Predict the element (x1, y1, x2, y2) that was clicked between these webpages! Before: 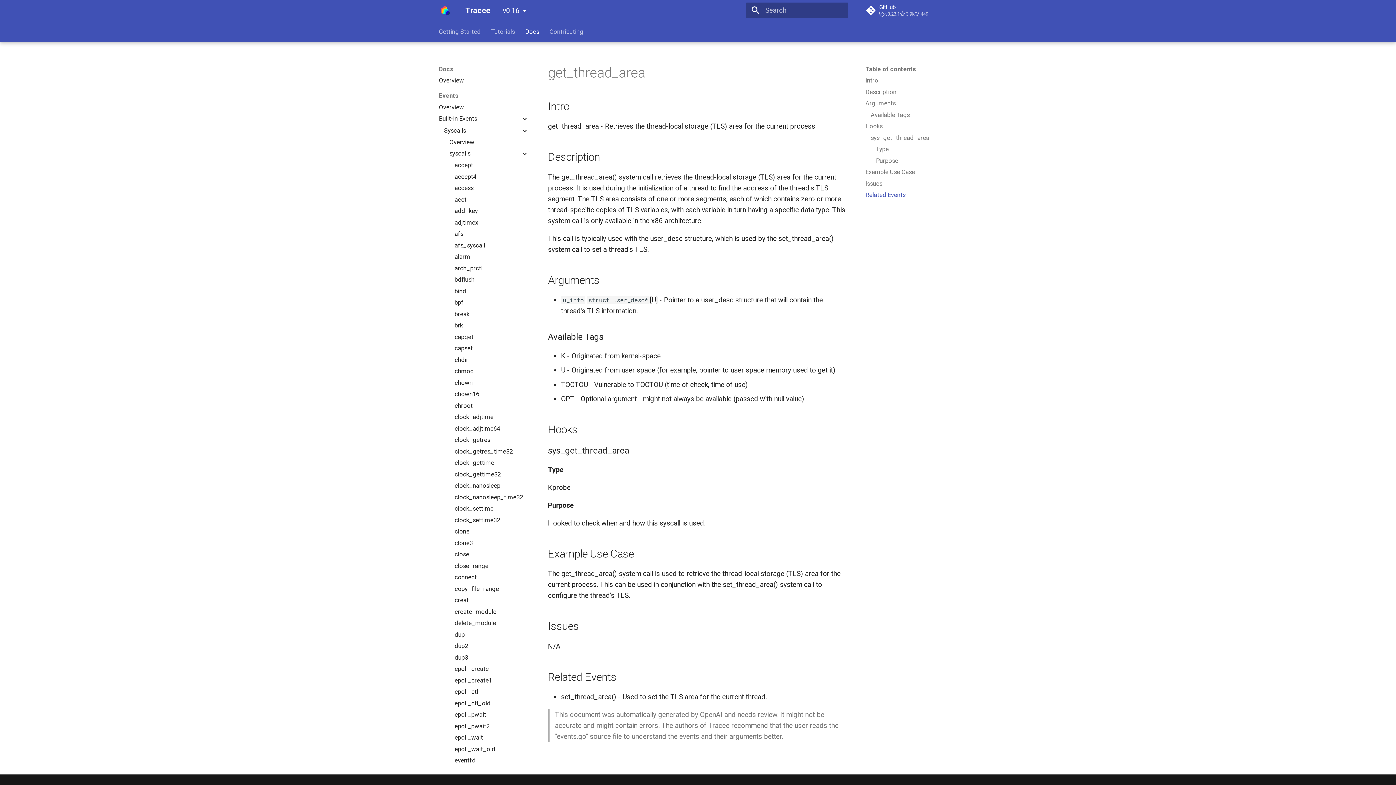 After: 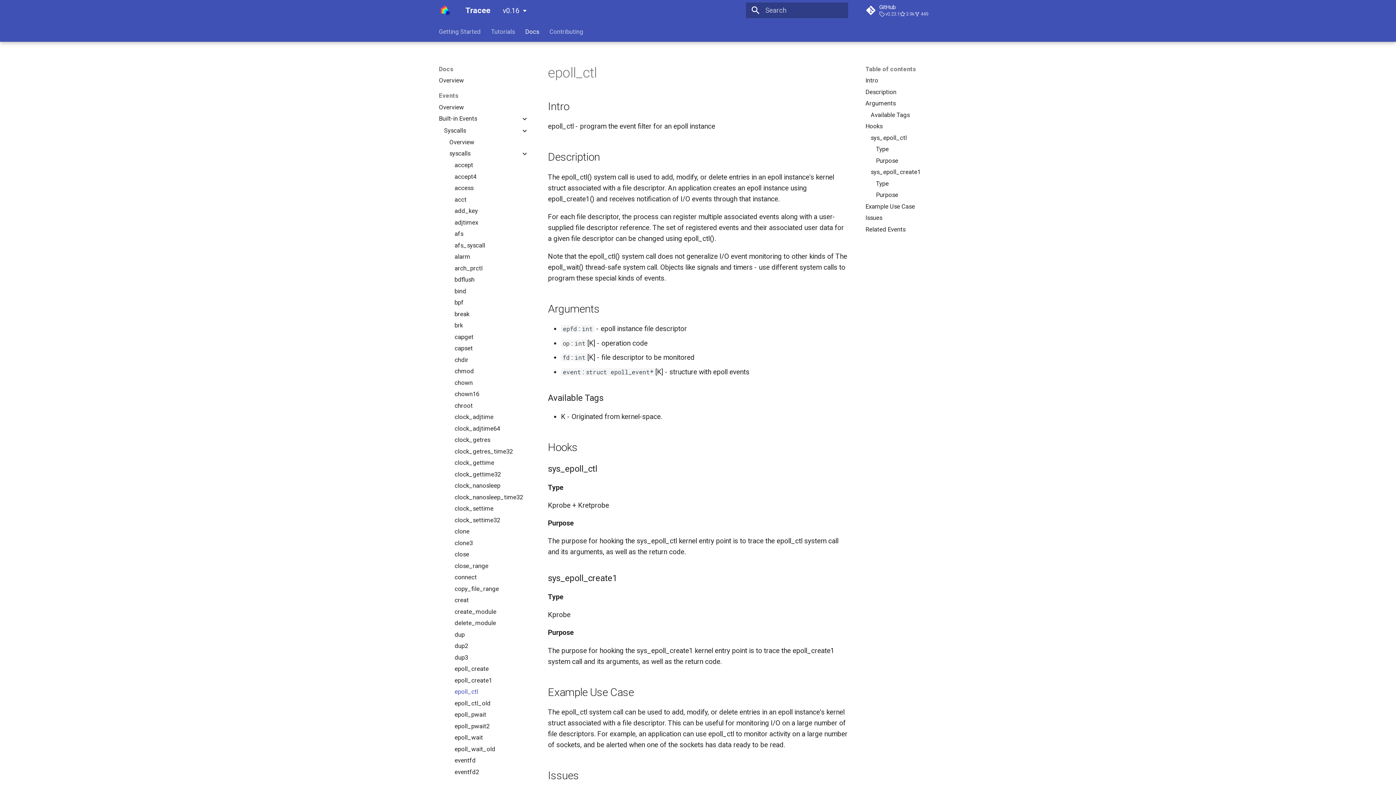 Action: label: epoll_ctl bbox: (454, 688, 528, 696)